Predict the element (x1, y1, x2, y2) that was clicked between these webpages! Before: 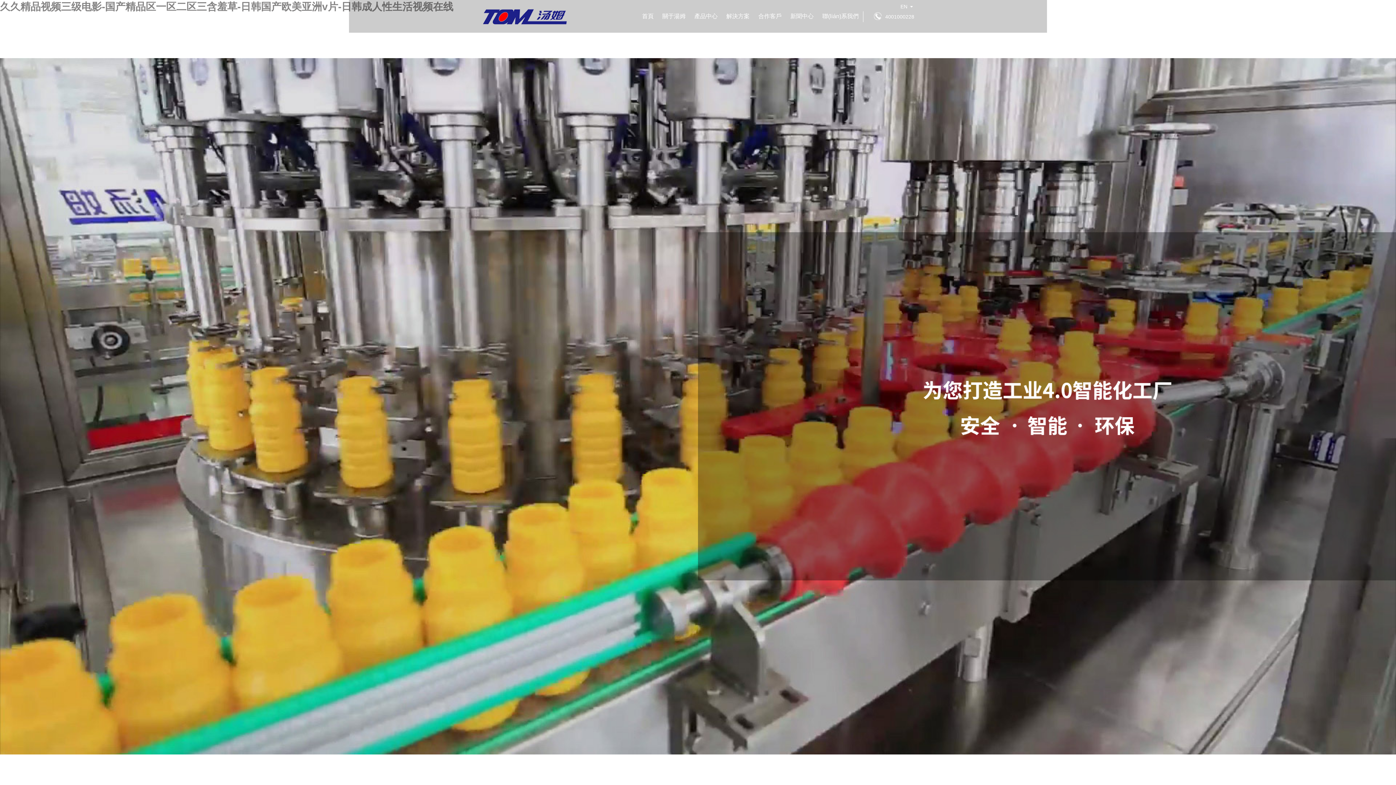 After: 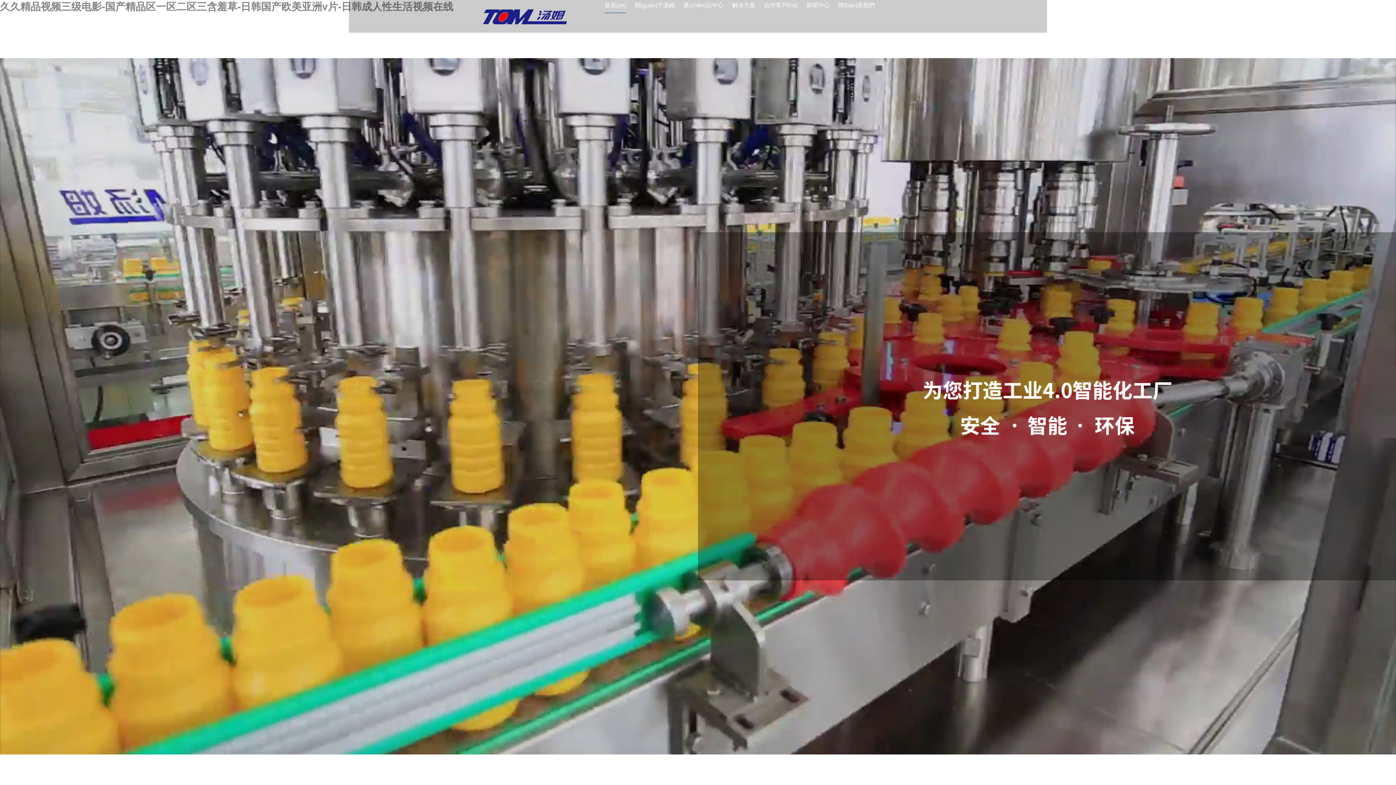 Action: bbox: (642, 12, 653, 20) label: 首頁